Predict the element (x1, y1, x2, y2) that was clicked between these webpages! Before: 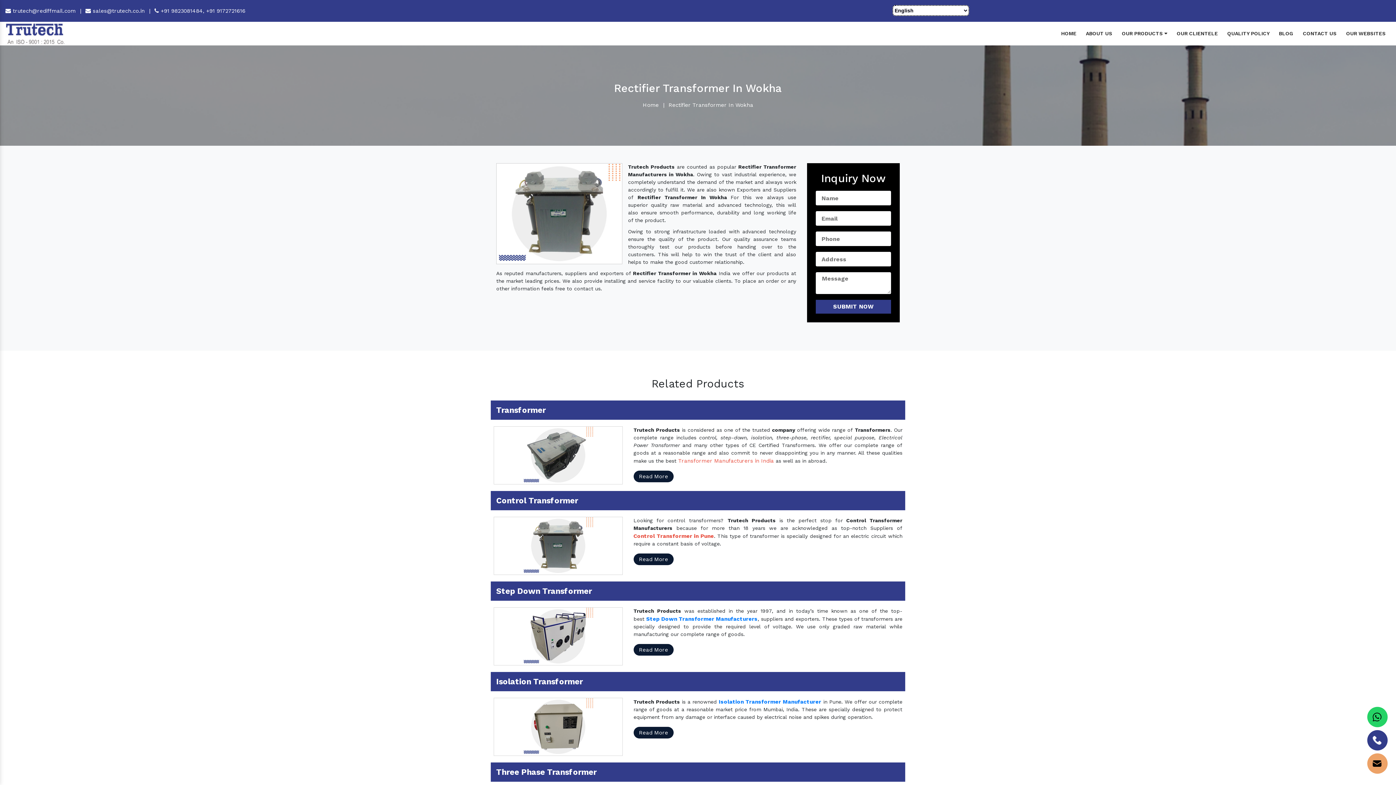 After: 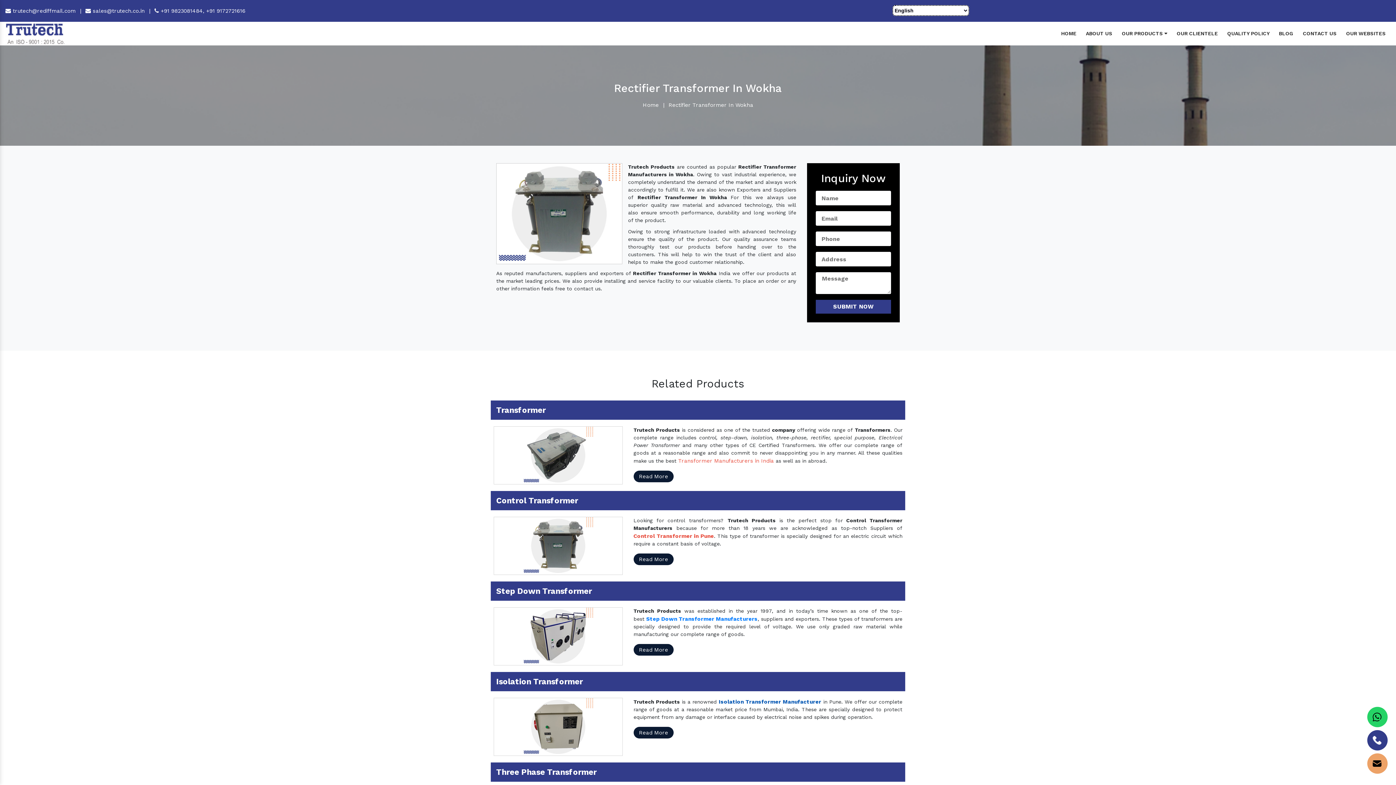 Action: label: Isolation Transformer Manufacturer bbox: (718, 698, 821, 705)